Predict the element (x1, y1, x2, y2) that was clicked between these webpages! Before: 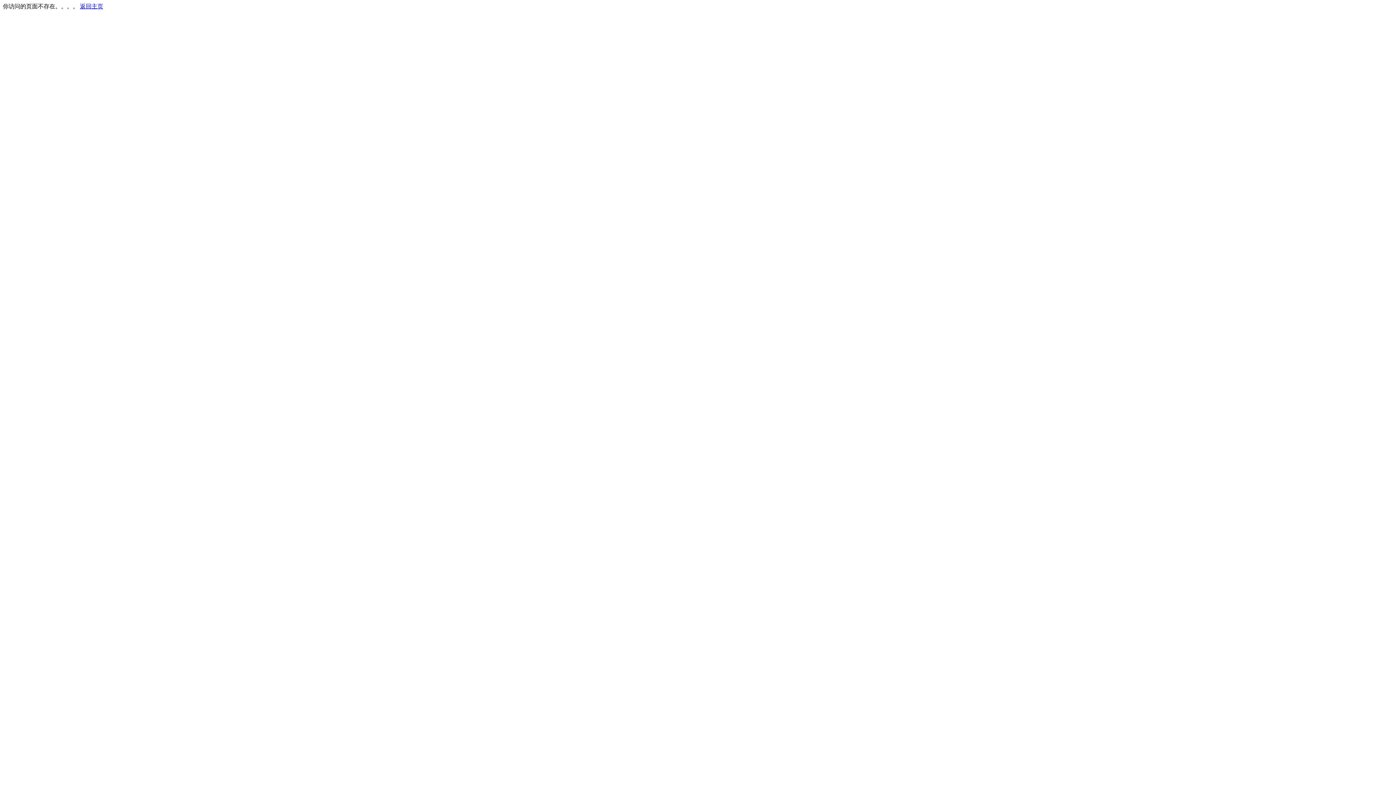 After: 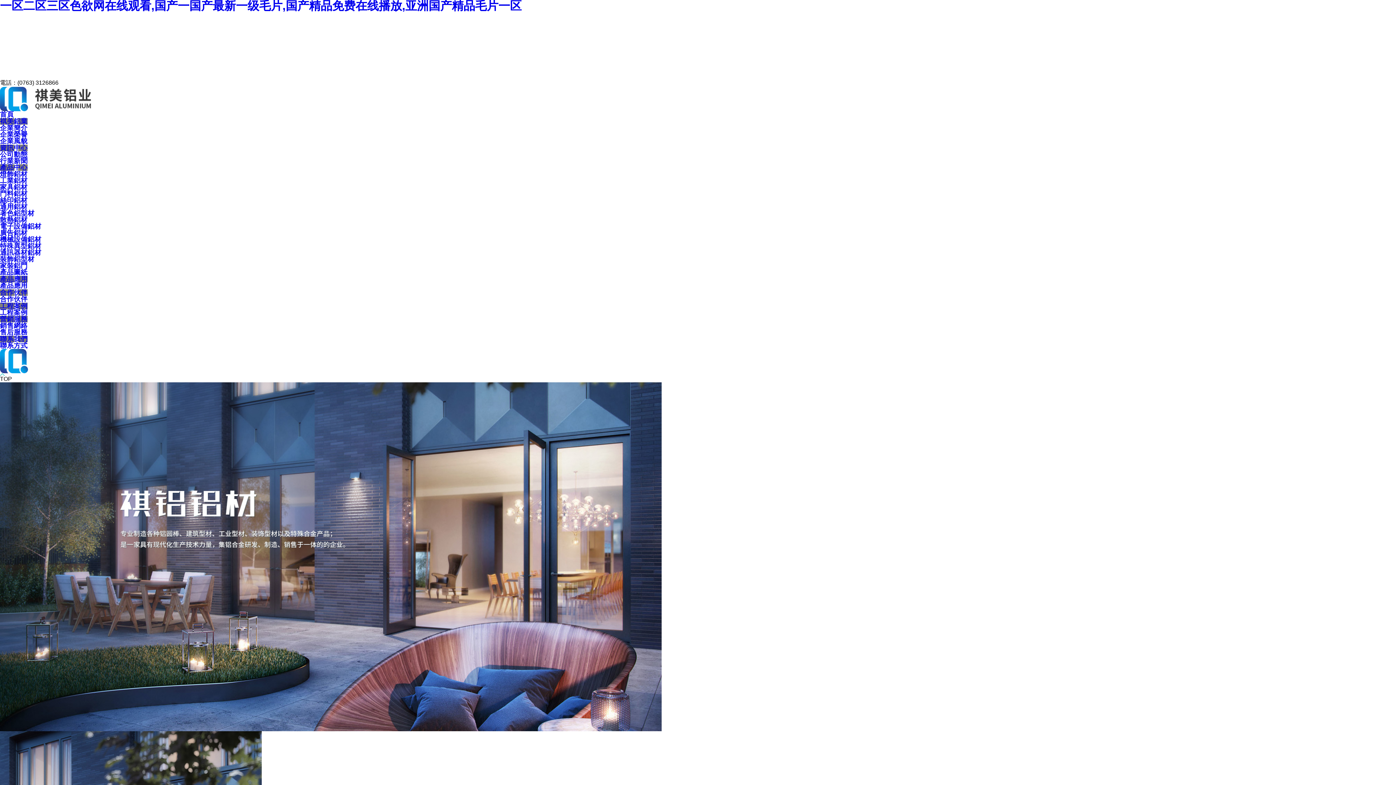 Action: bbox: (80, 3, 103, 9) label: 返回主页